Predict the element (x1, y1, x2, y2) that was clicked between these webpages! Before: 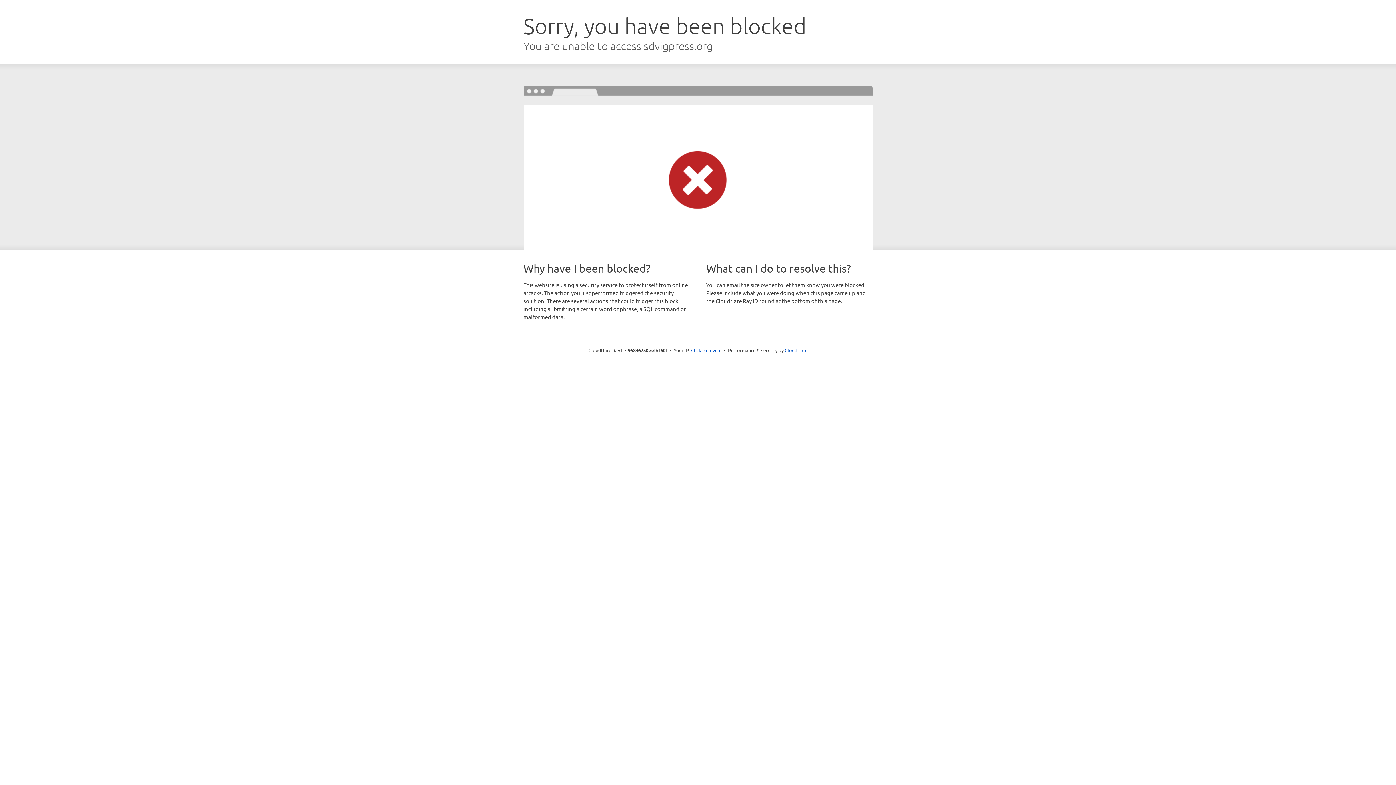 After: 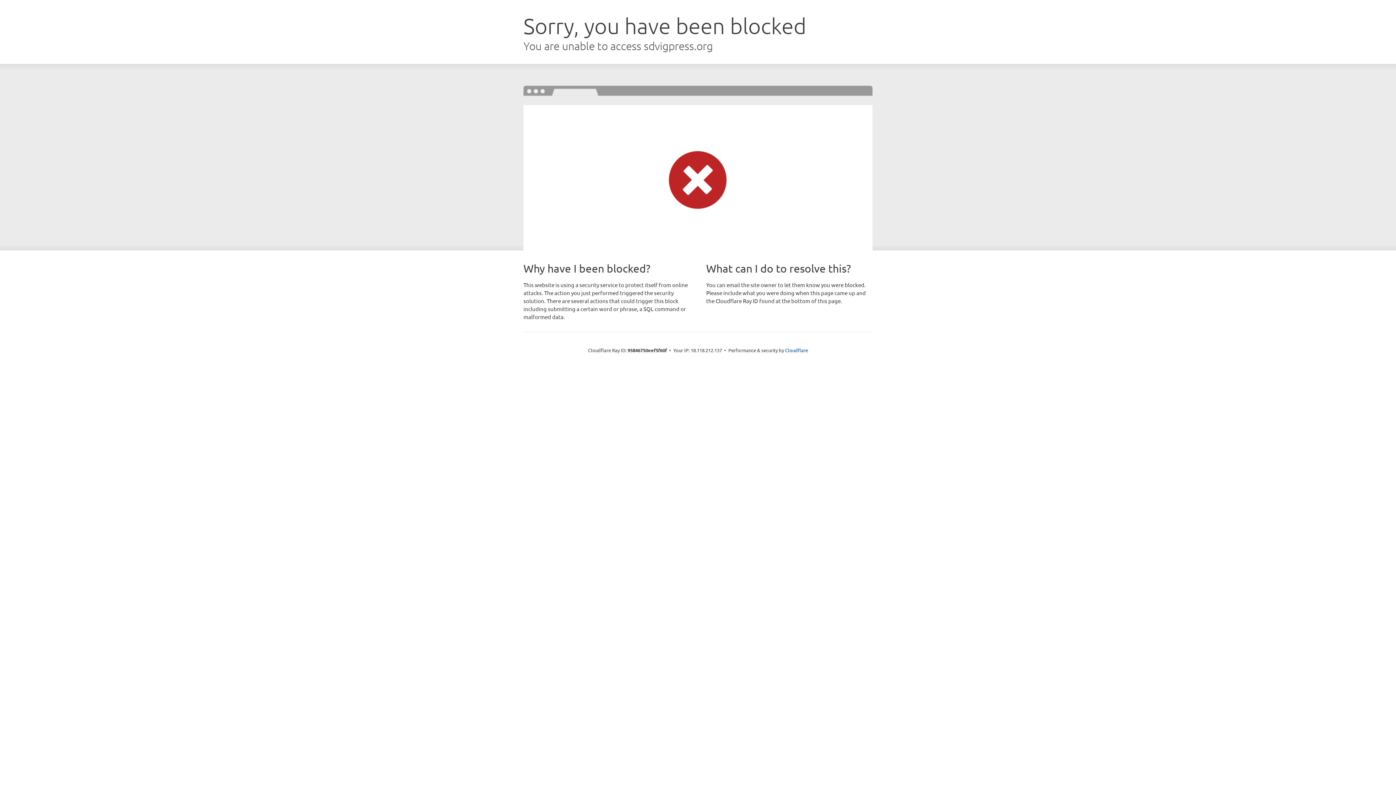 Action: label: Click to reveal bbox: (691, 346, 721, 353)